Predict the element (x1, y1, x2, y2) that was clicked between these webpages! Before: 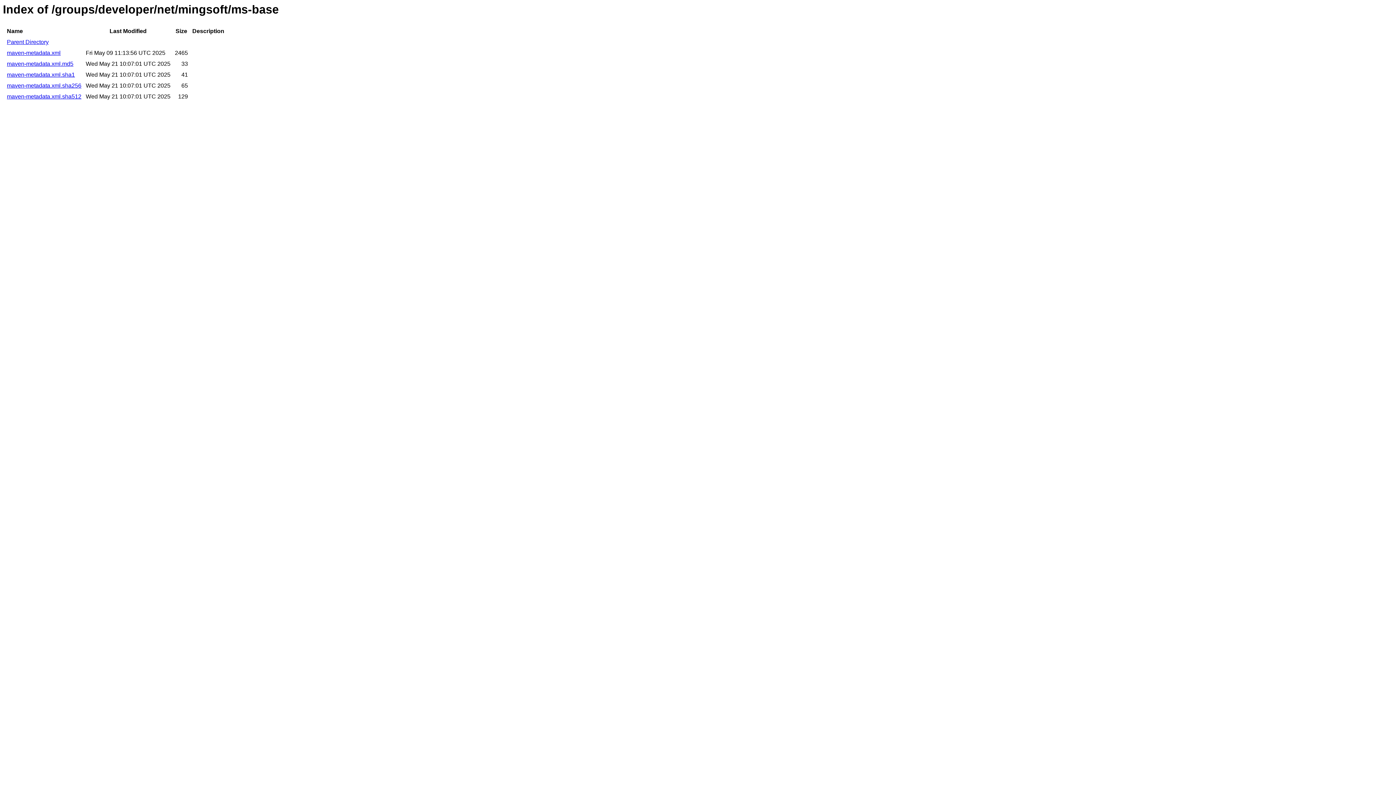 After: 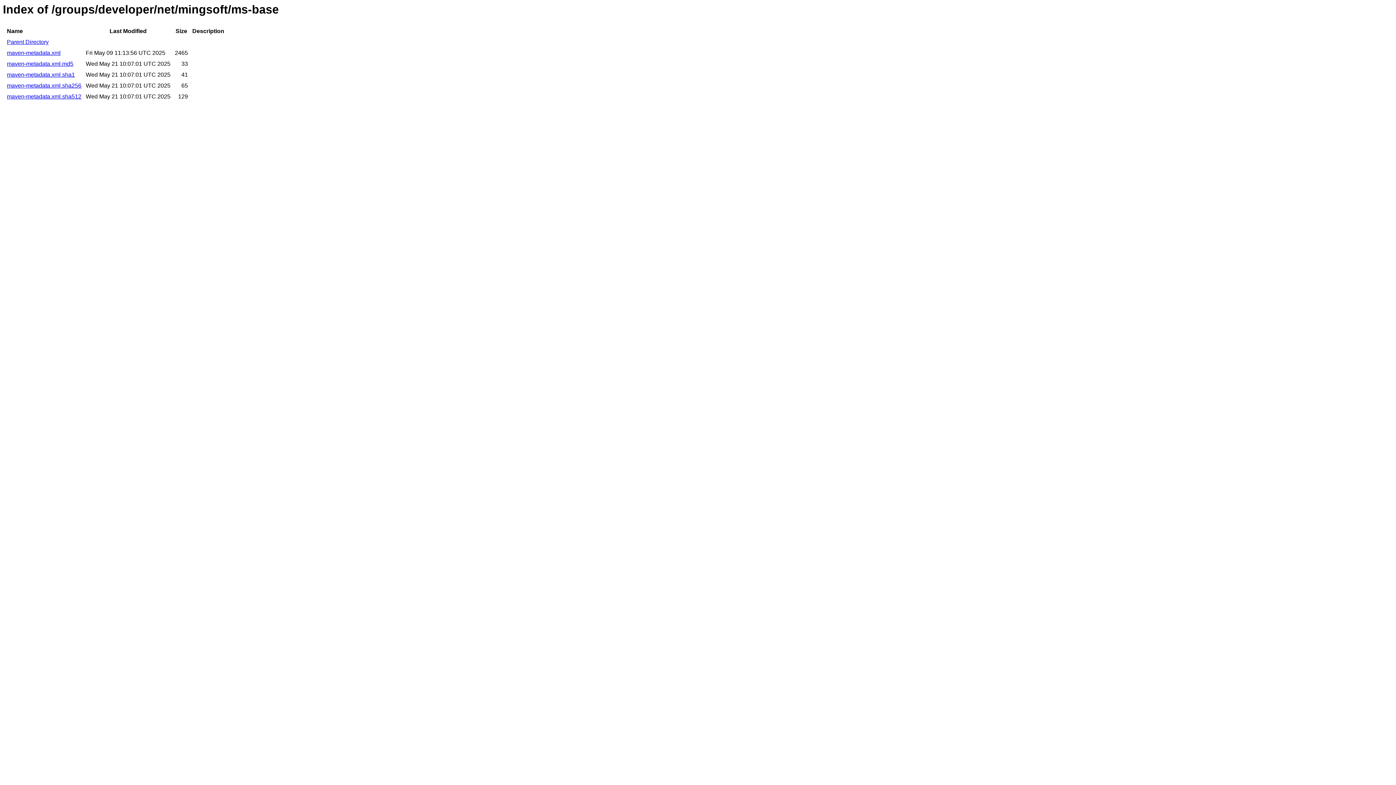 Action: label: maven-metadata.xml.sha512 bbox: (6, 93, 81, 99)